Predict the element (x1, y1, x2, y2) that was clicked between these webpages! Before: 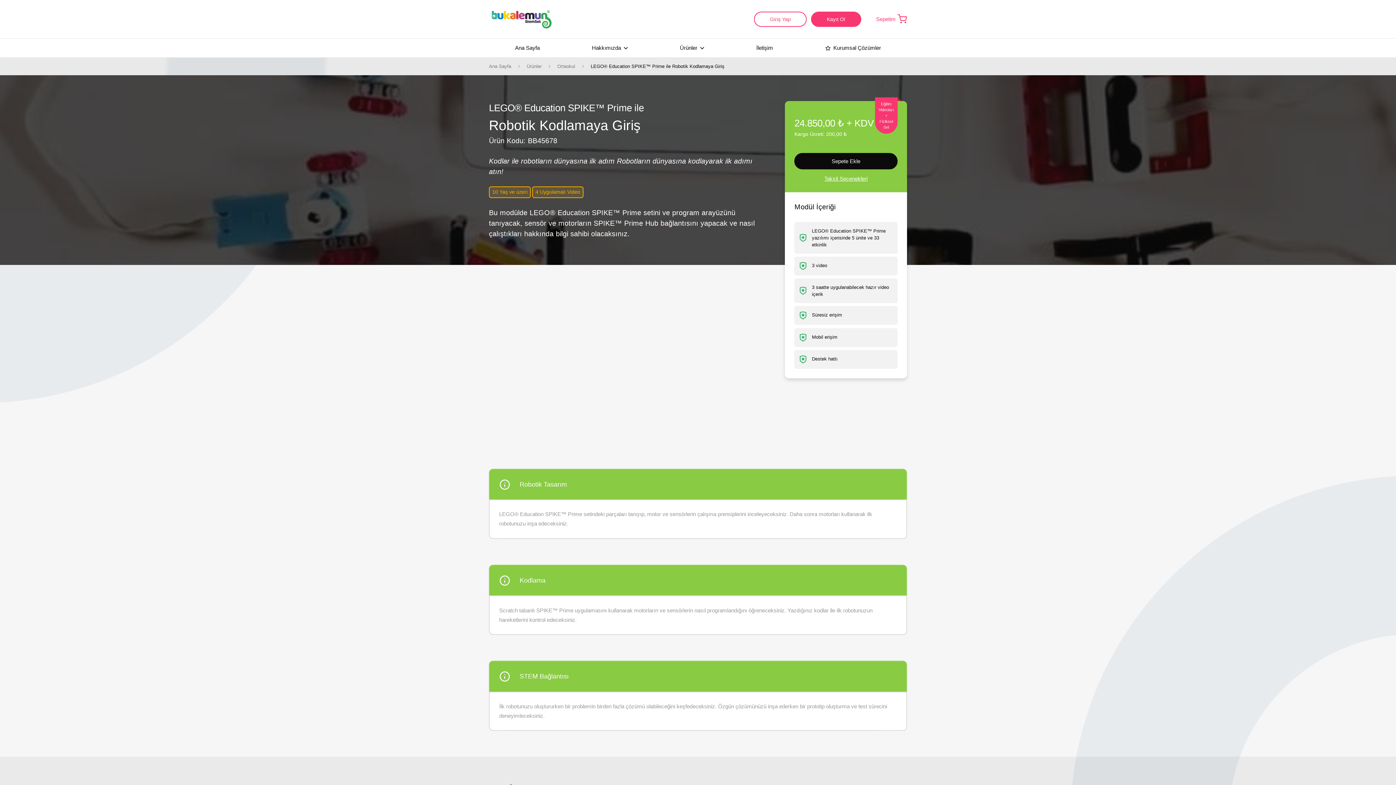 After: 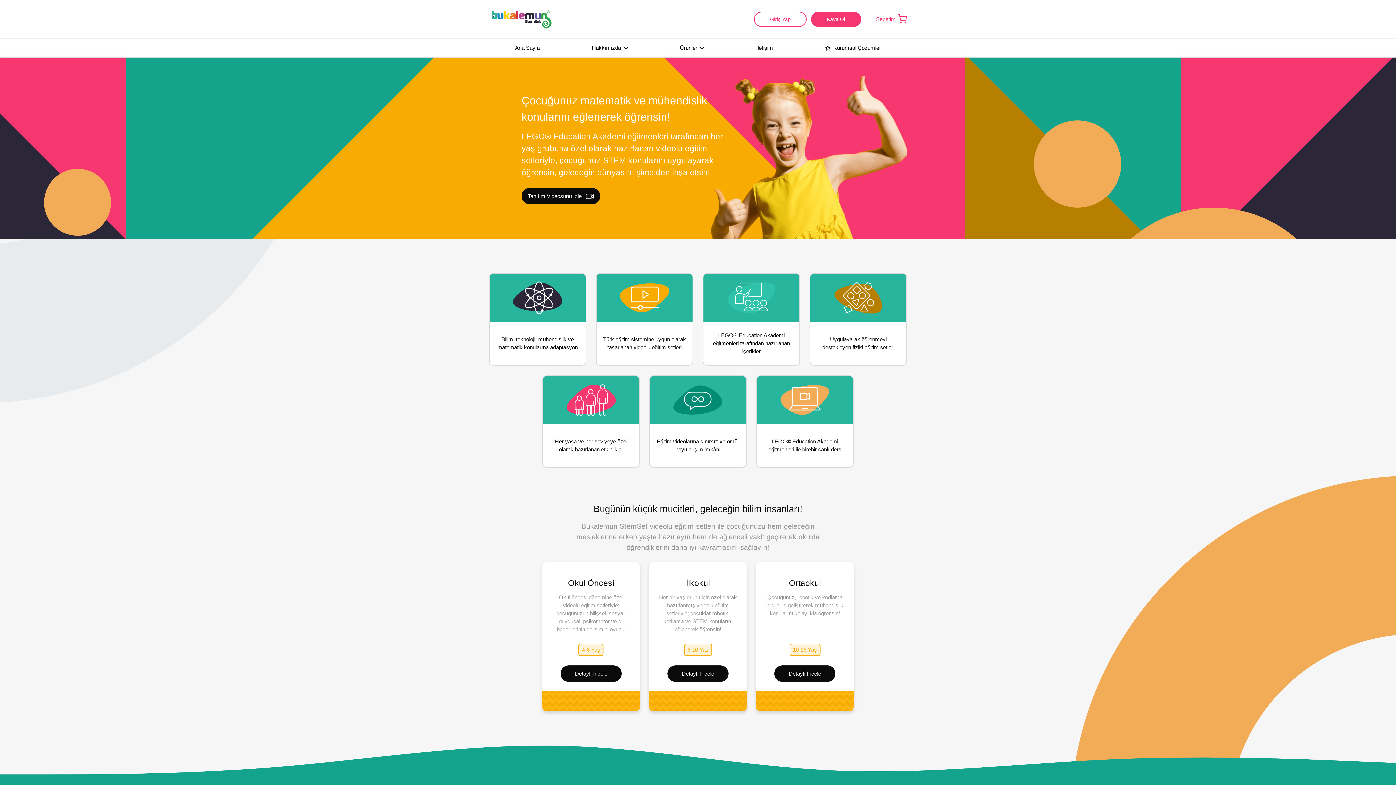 Action: bbox: (489, 8, 554, 30)